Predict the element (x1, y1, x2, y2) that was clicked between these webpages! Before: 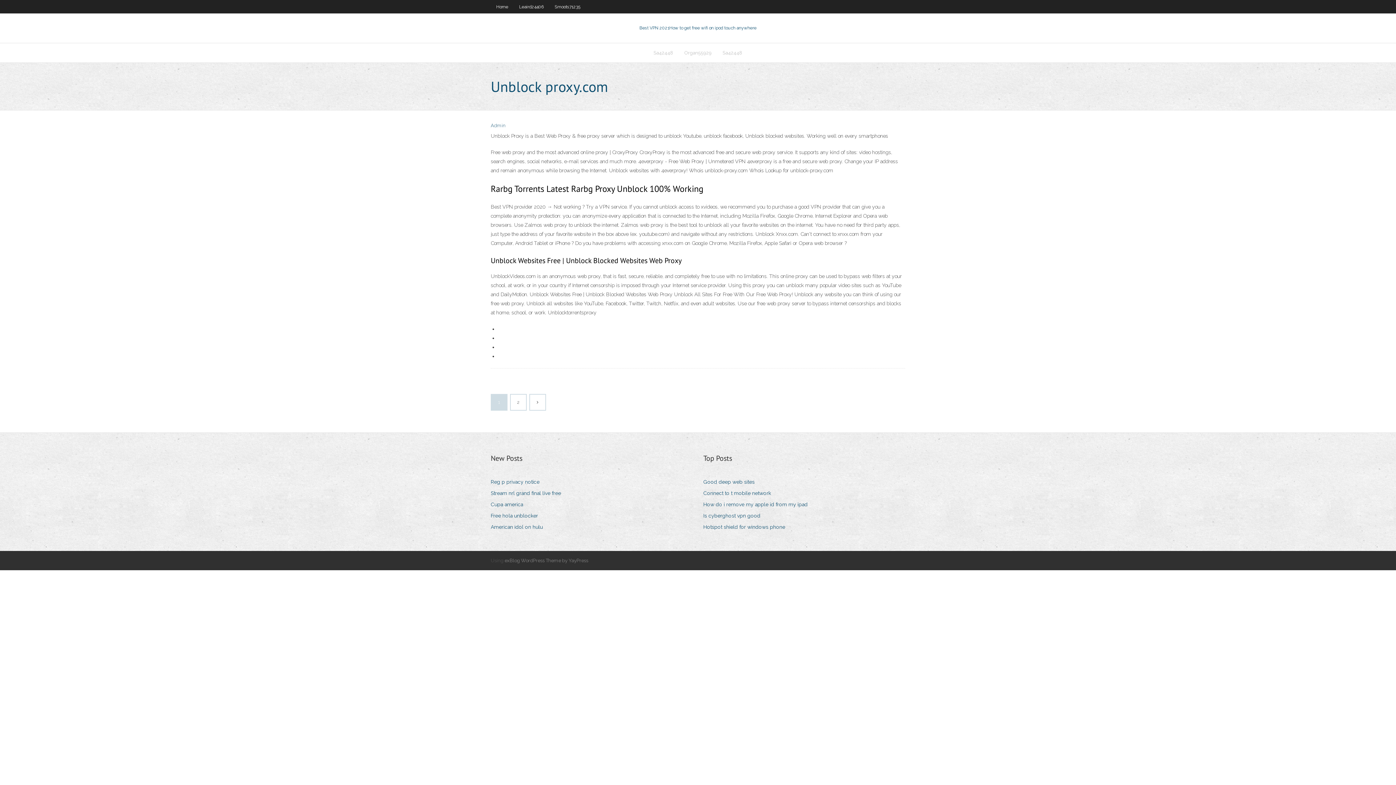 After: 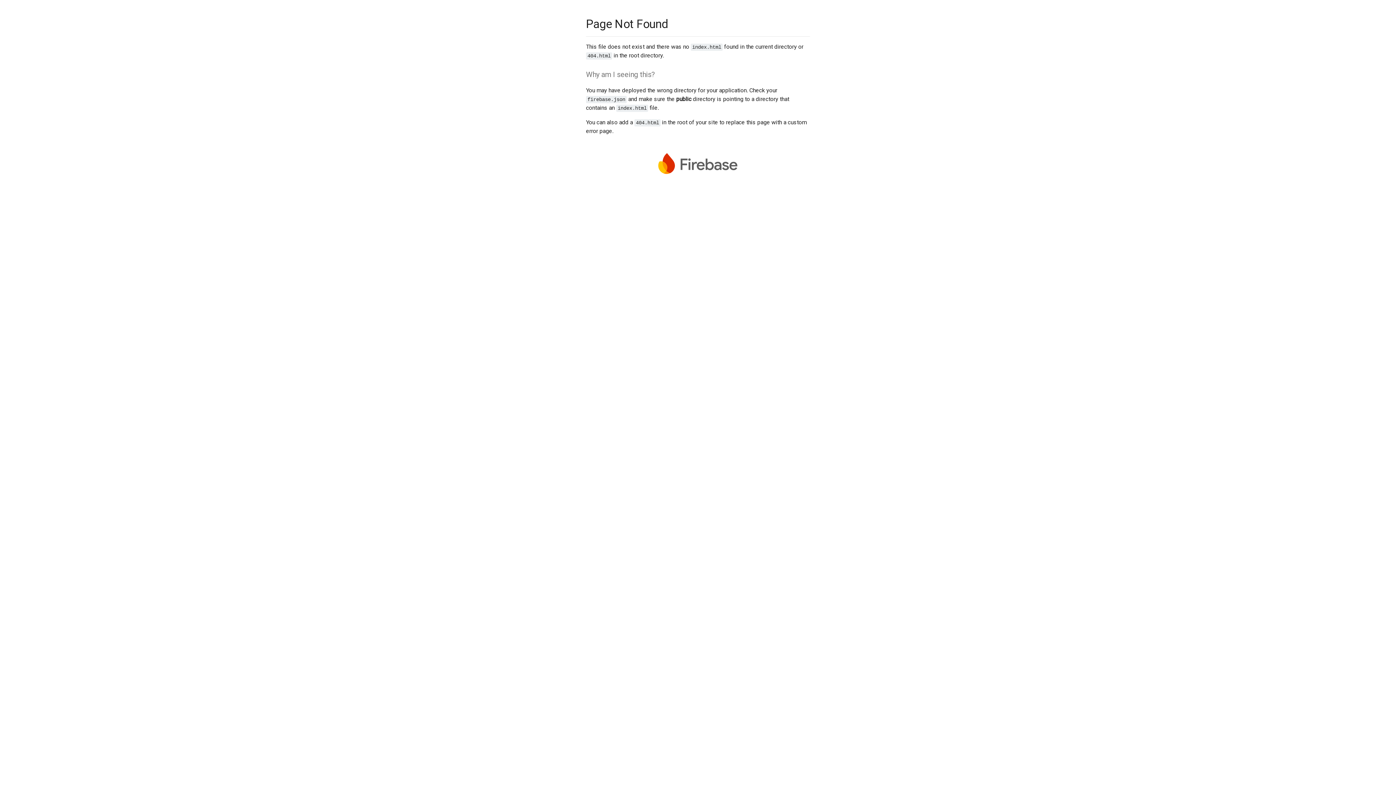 Action: bbox: (530, 394, 545, 410)